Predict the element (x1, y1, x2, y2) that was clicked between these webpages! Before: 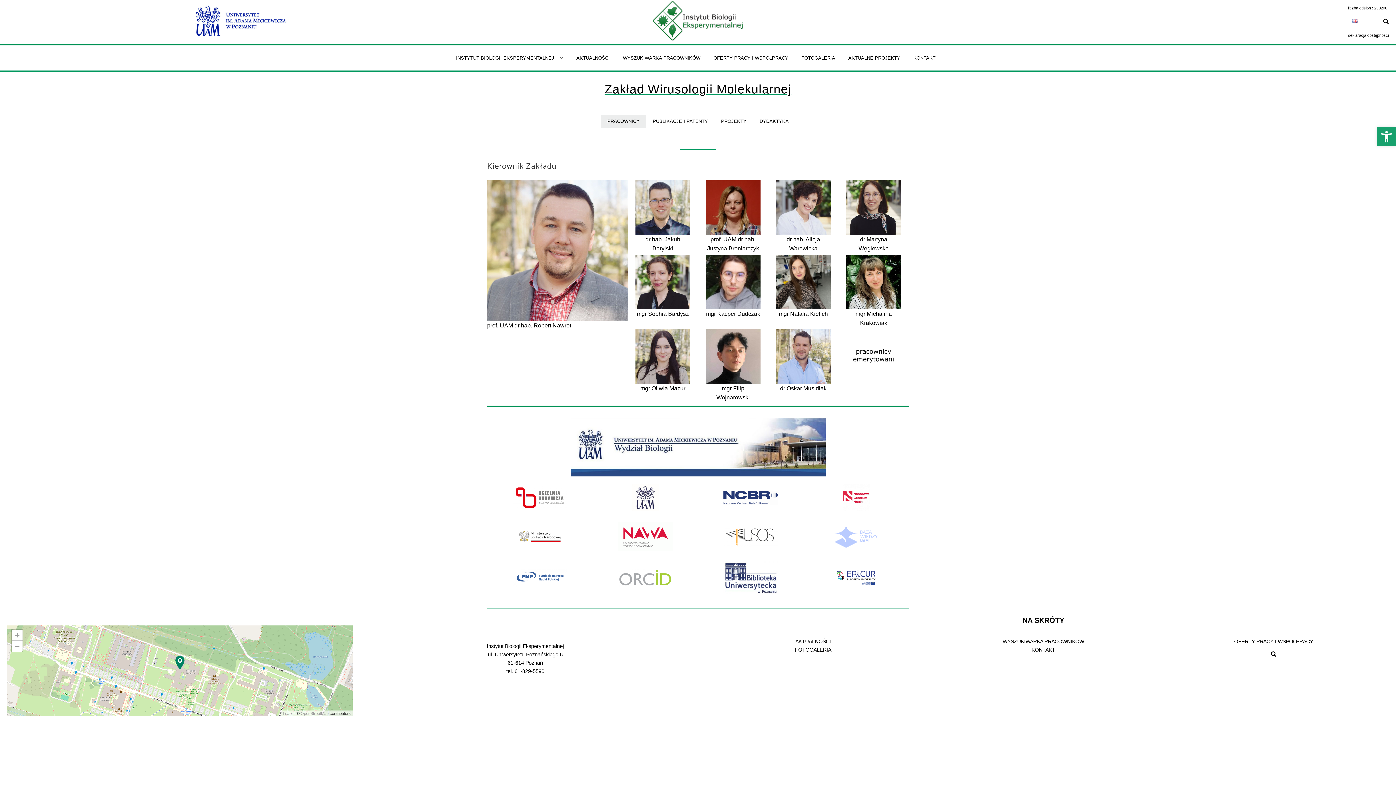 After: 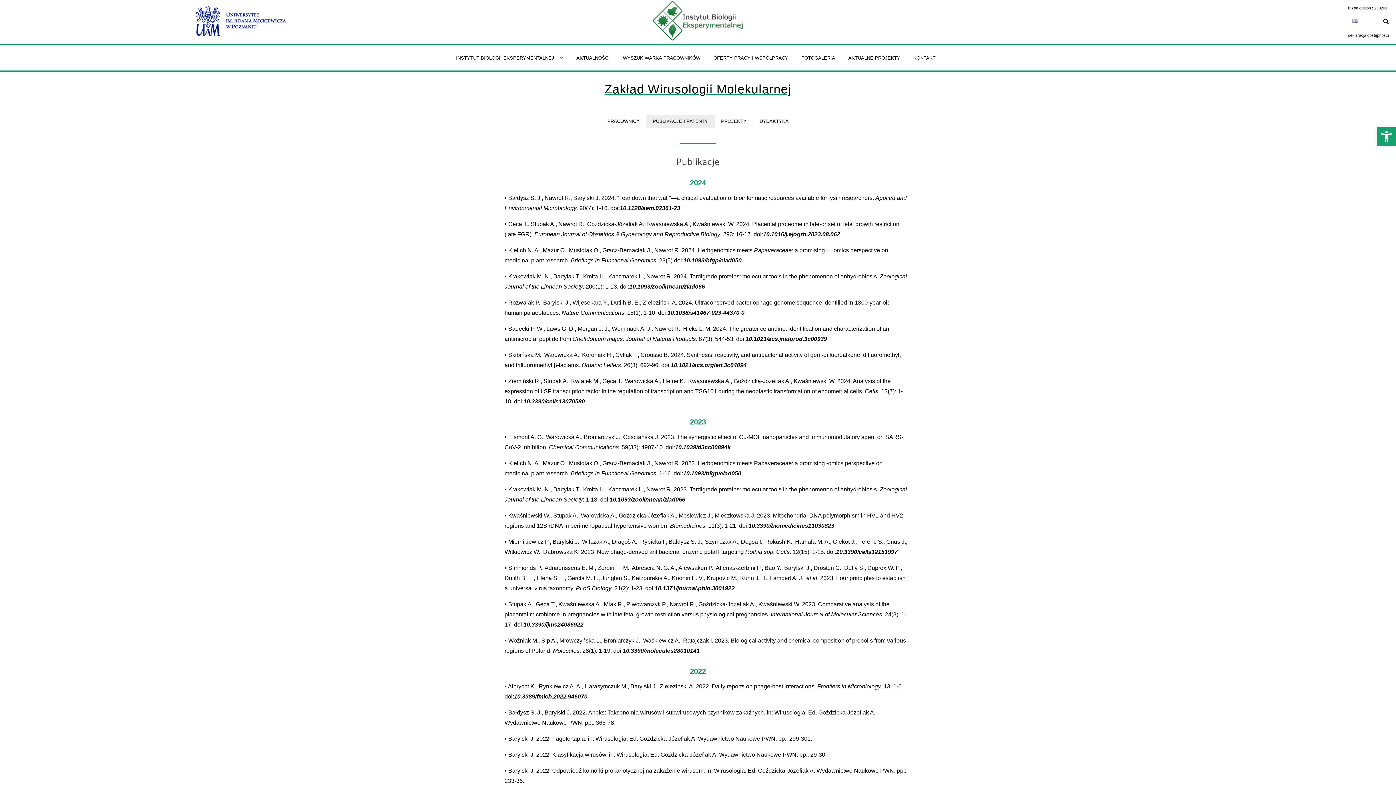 Action: bbox: (646, 114, 714, 128) label: PUBLIKACJE I PATENTY